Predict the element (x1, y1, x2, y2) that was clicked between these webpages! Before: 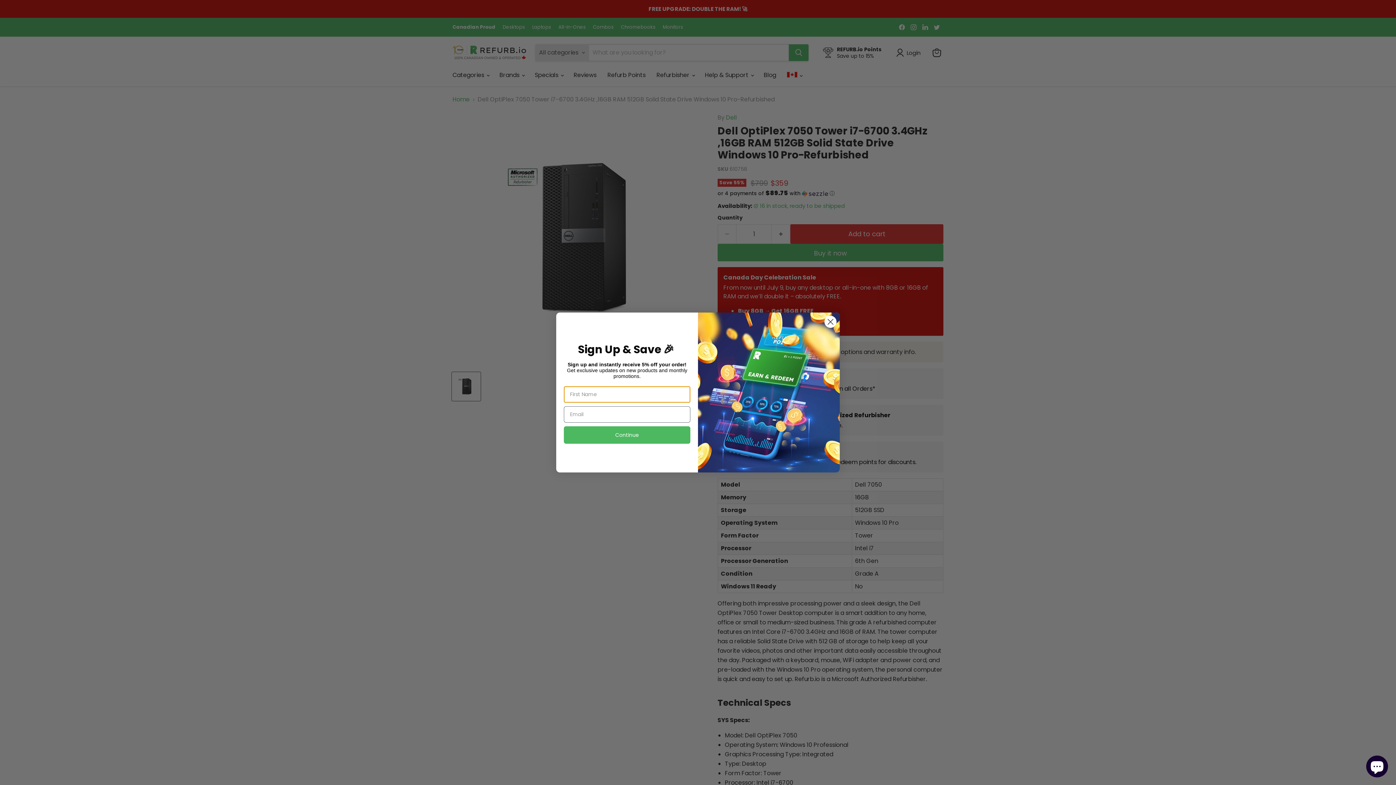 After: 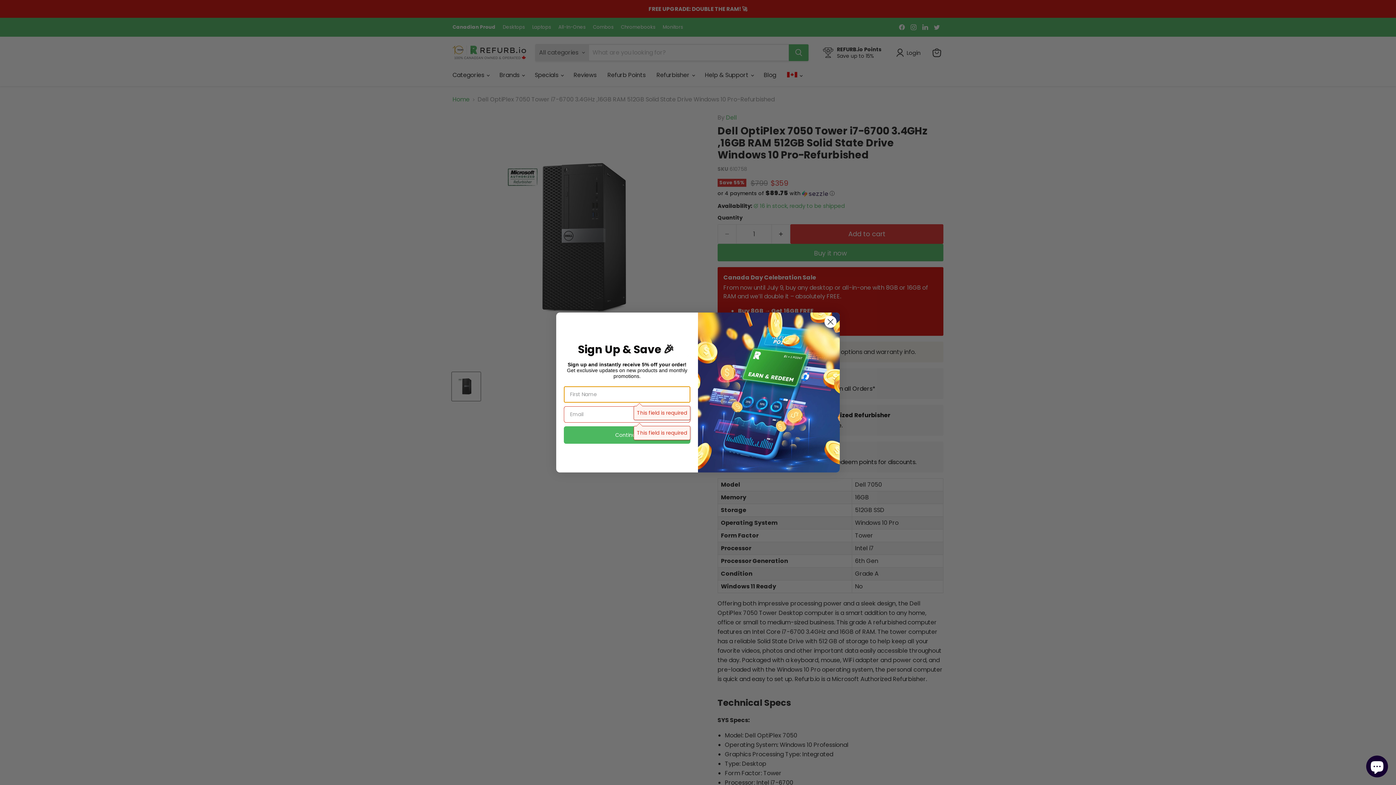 Action: label: Continue bbox: (564, 426, 690, 443)